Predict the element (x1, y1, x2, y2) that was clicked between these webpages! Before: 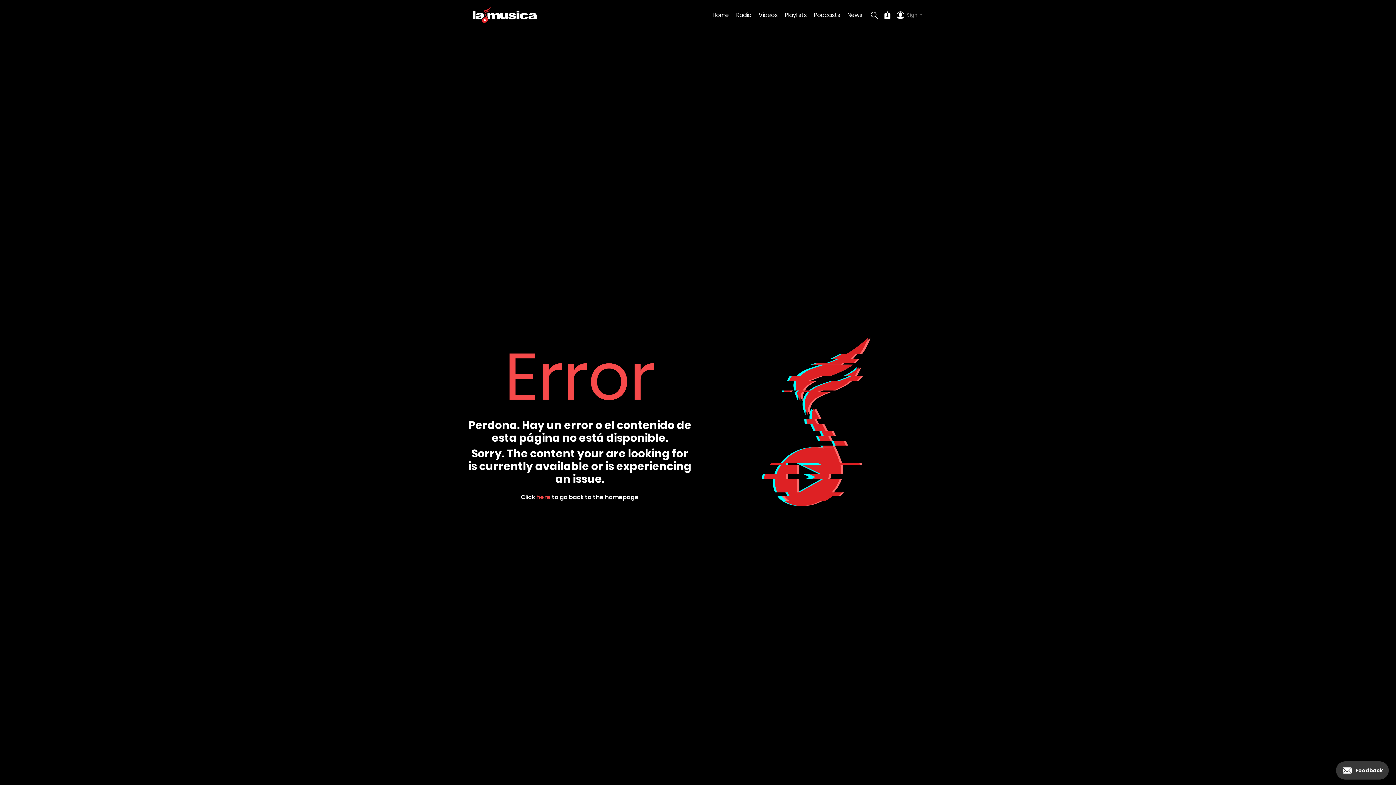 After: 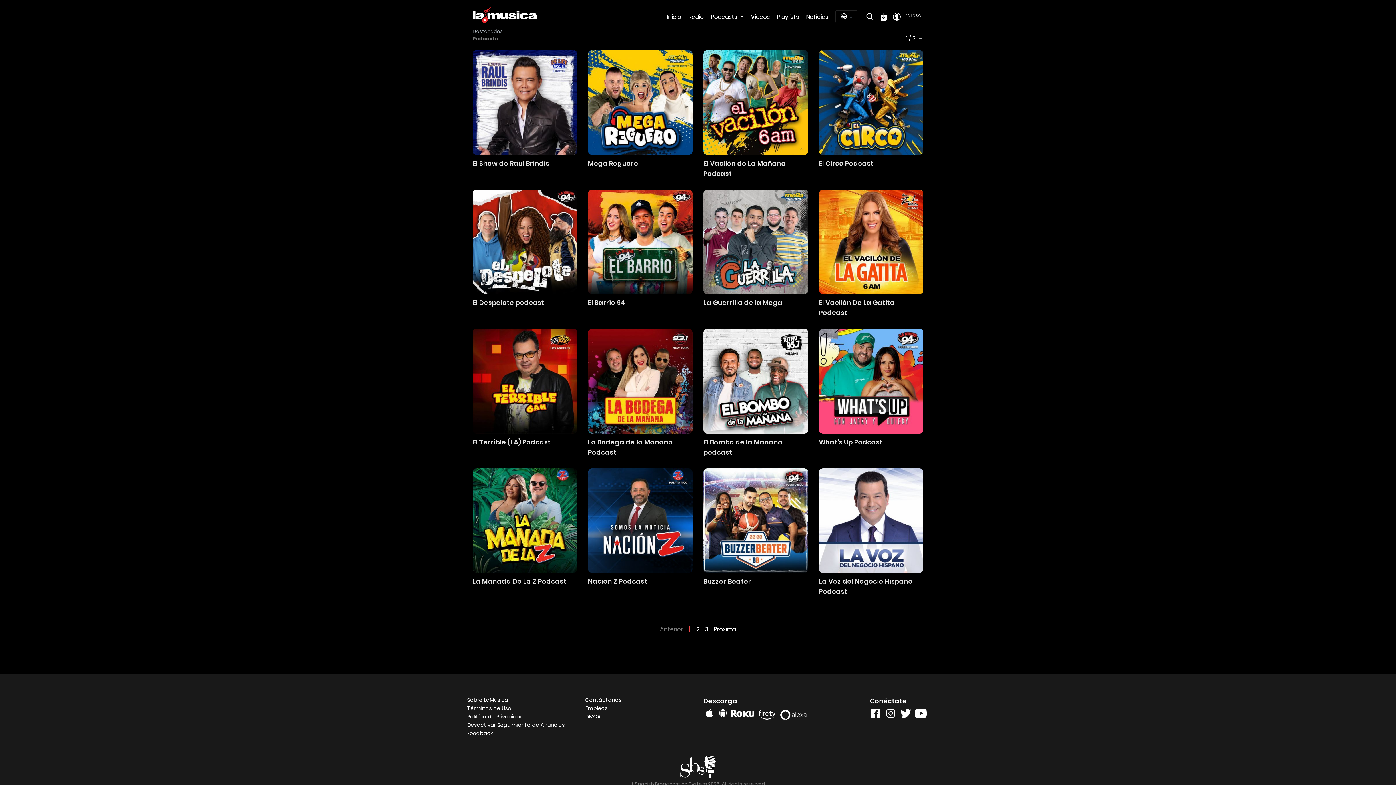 Action: bbox: (814, 10, 840, 19) label: Podcasts